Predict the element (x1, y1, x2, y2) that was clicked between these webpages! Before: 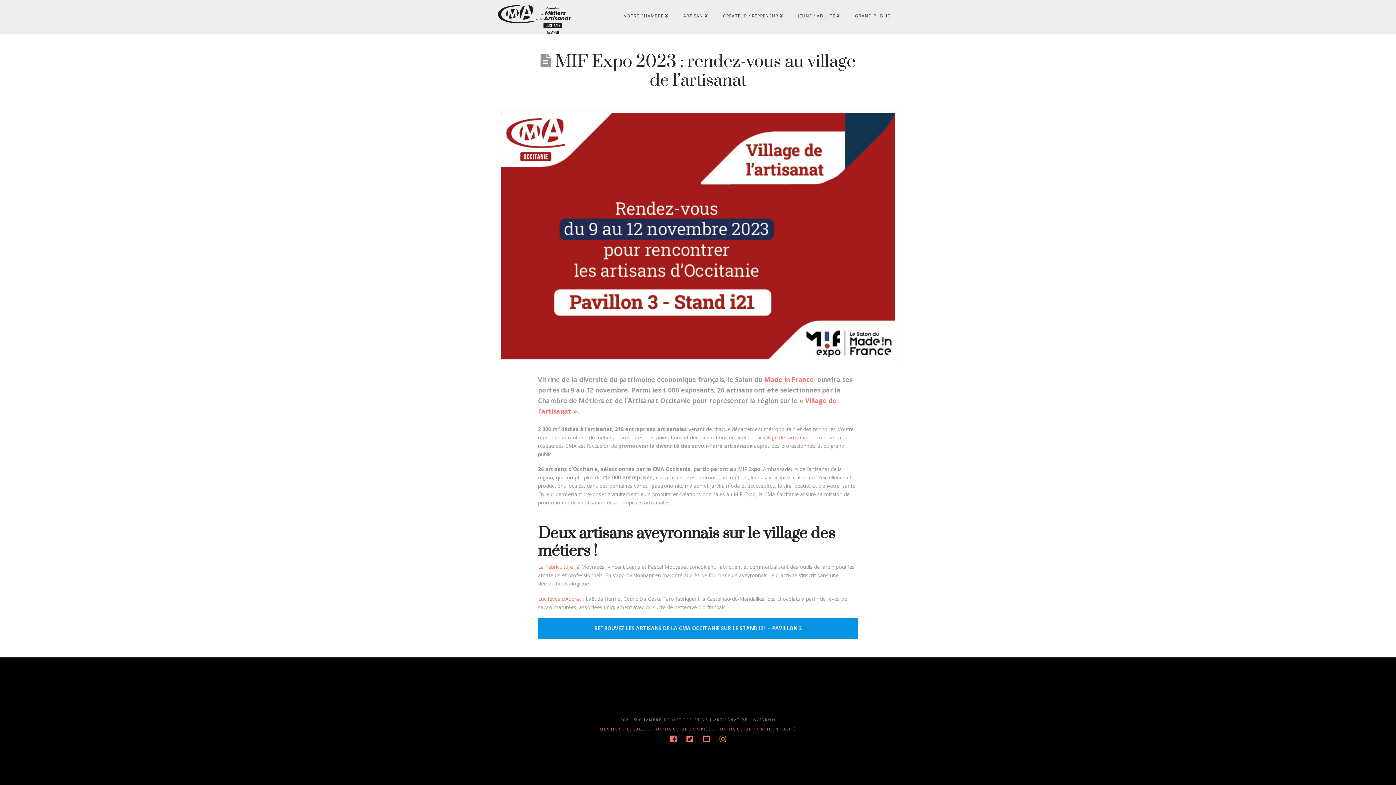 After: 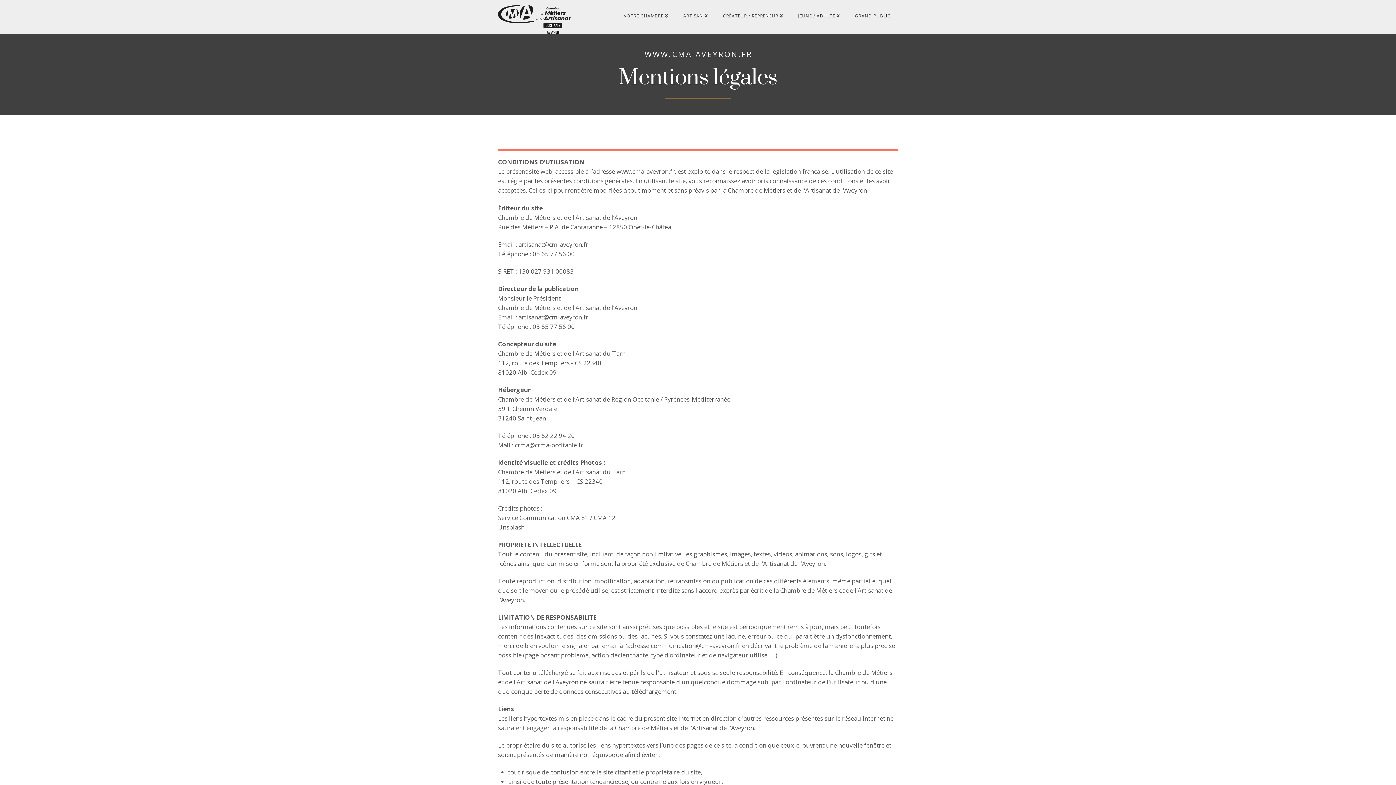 Action: bbox: (600, 726, 647, 731) label: MENTIONS LÉGALES